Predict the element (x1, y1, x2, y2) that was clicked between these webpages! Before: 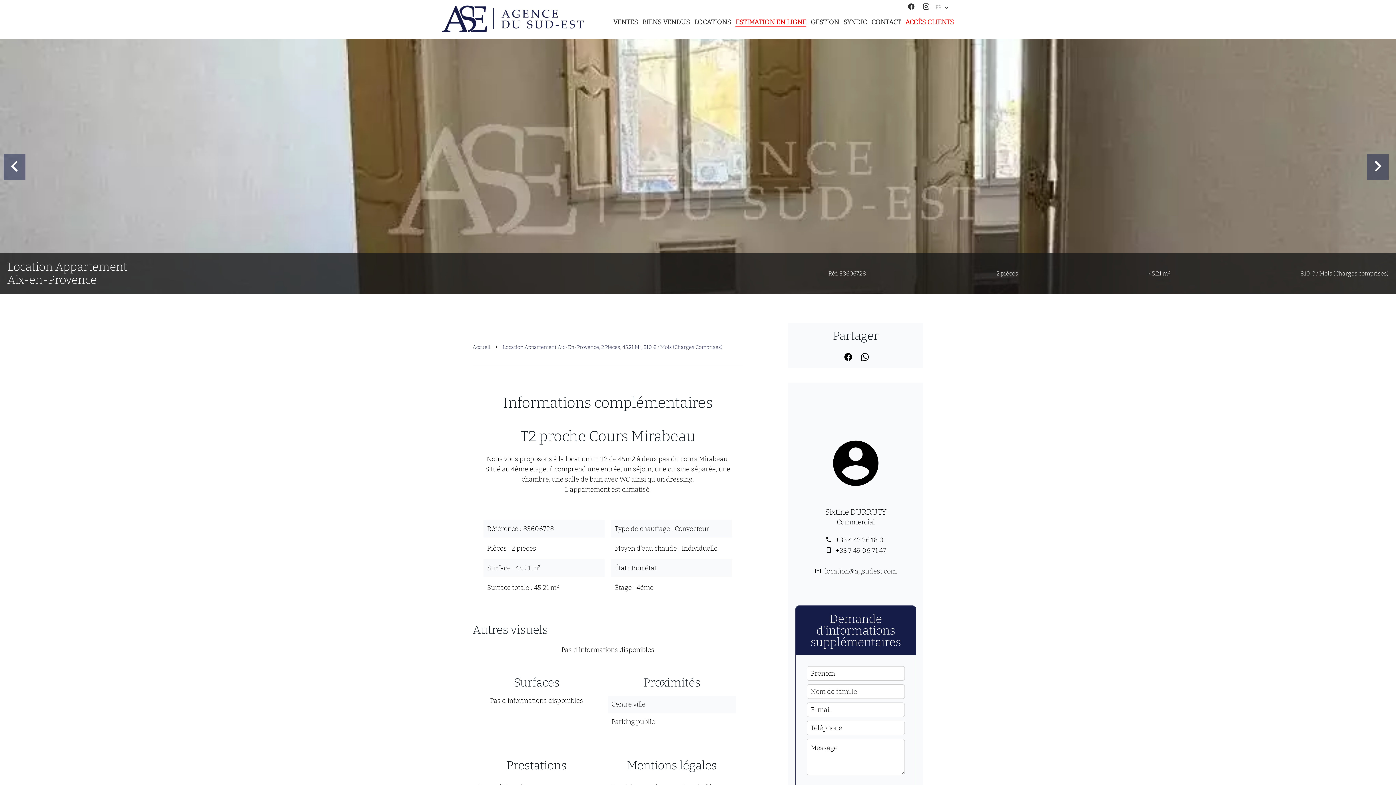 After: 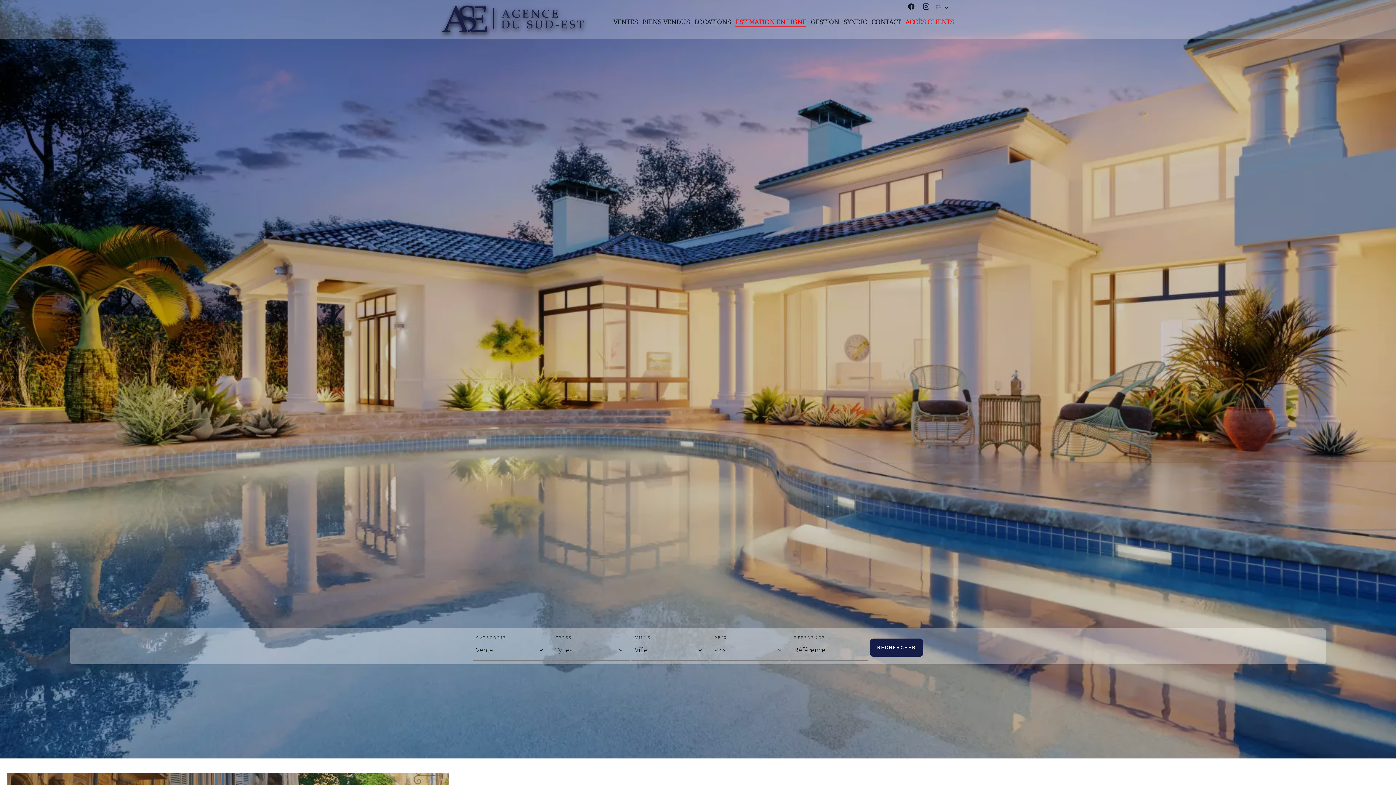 Action: bbox: (440, 30, 586, 38)